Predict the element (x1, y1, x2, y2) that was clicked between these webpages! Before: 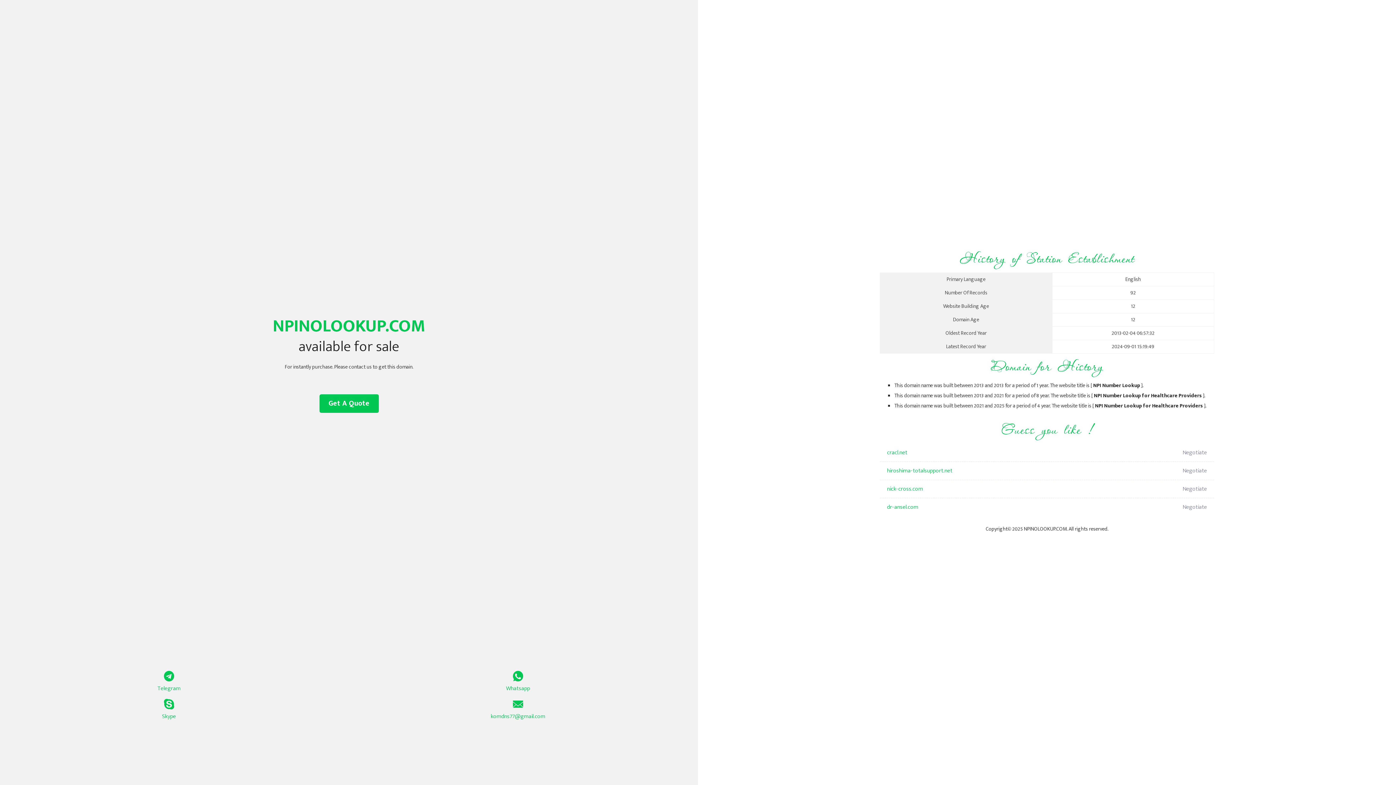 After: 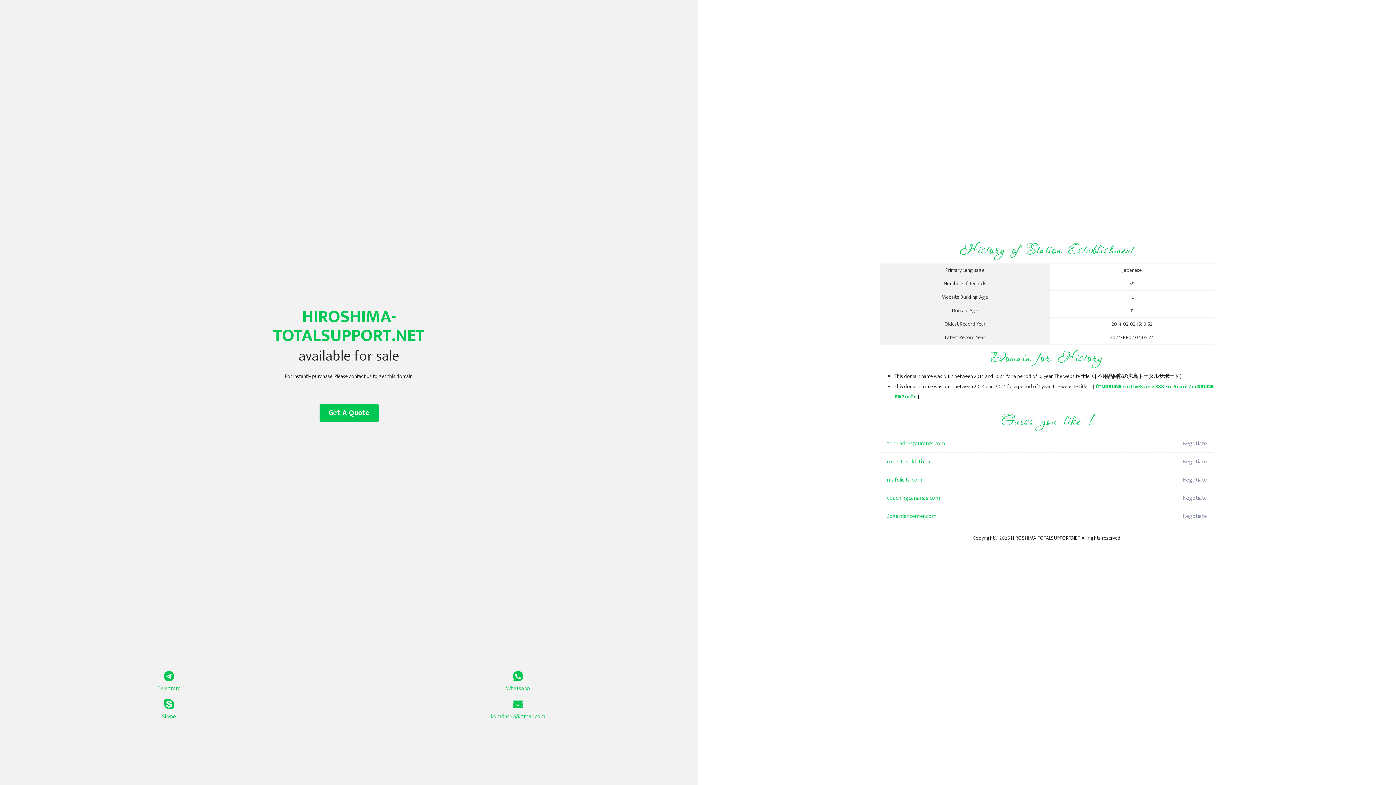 Action: label: hiroshima-totalsupport.net bbox: (887, 462, 1098, 480)